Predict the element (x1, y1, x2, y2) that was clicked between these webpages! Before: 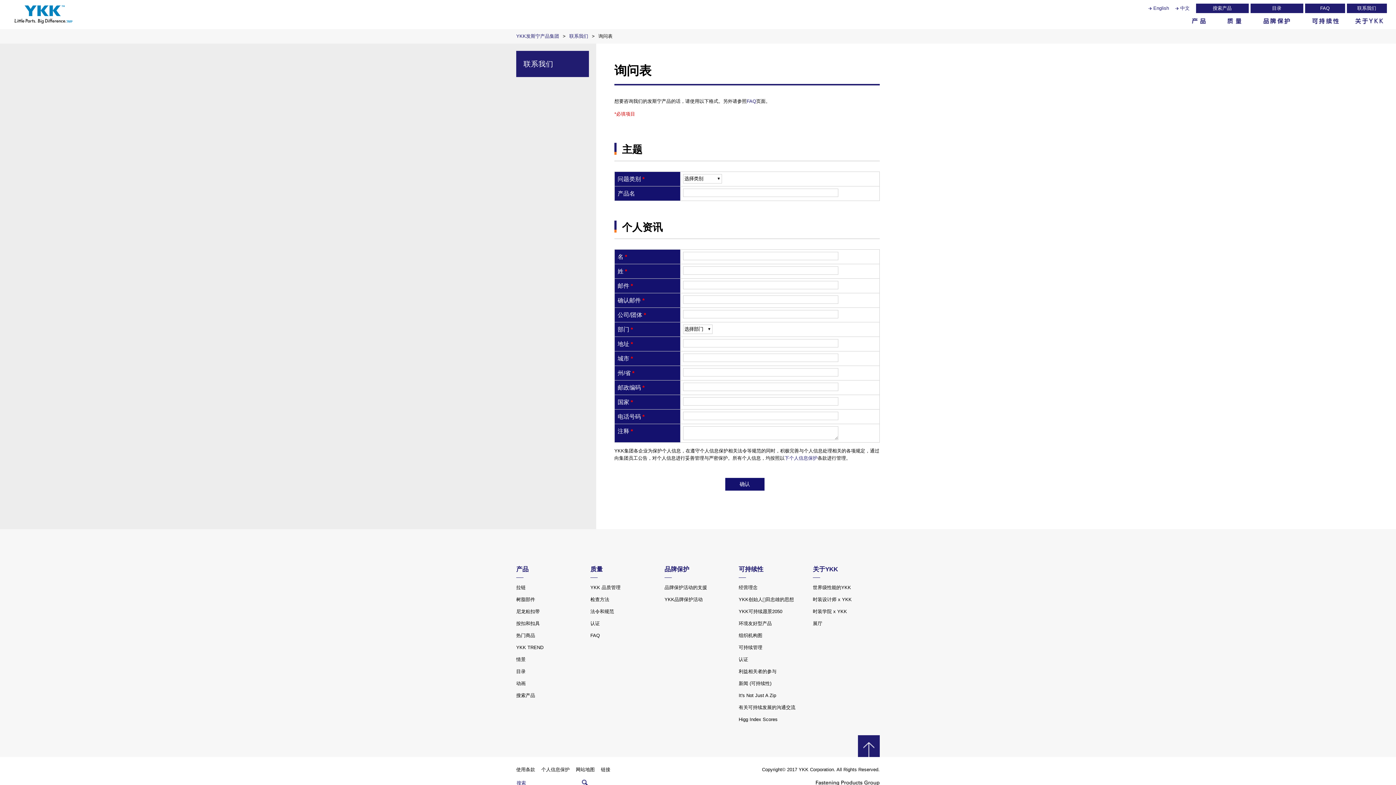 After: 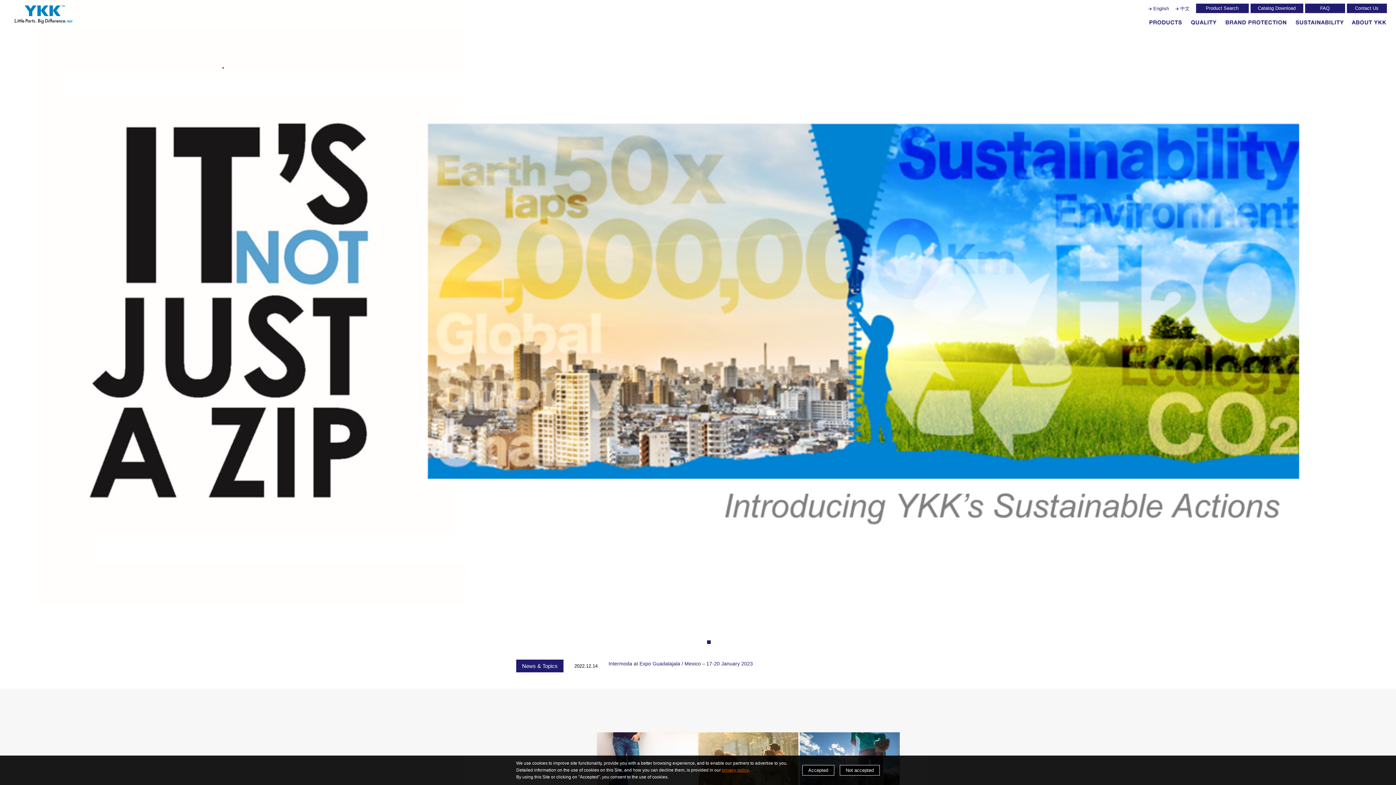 Action: label: English bbox: (1148, 4, 1169, 13)